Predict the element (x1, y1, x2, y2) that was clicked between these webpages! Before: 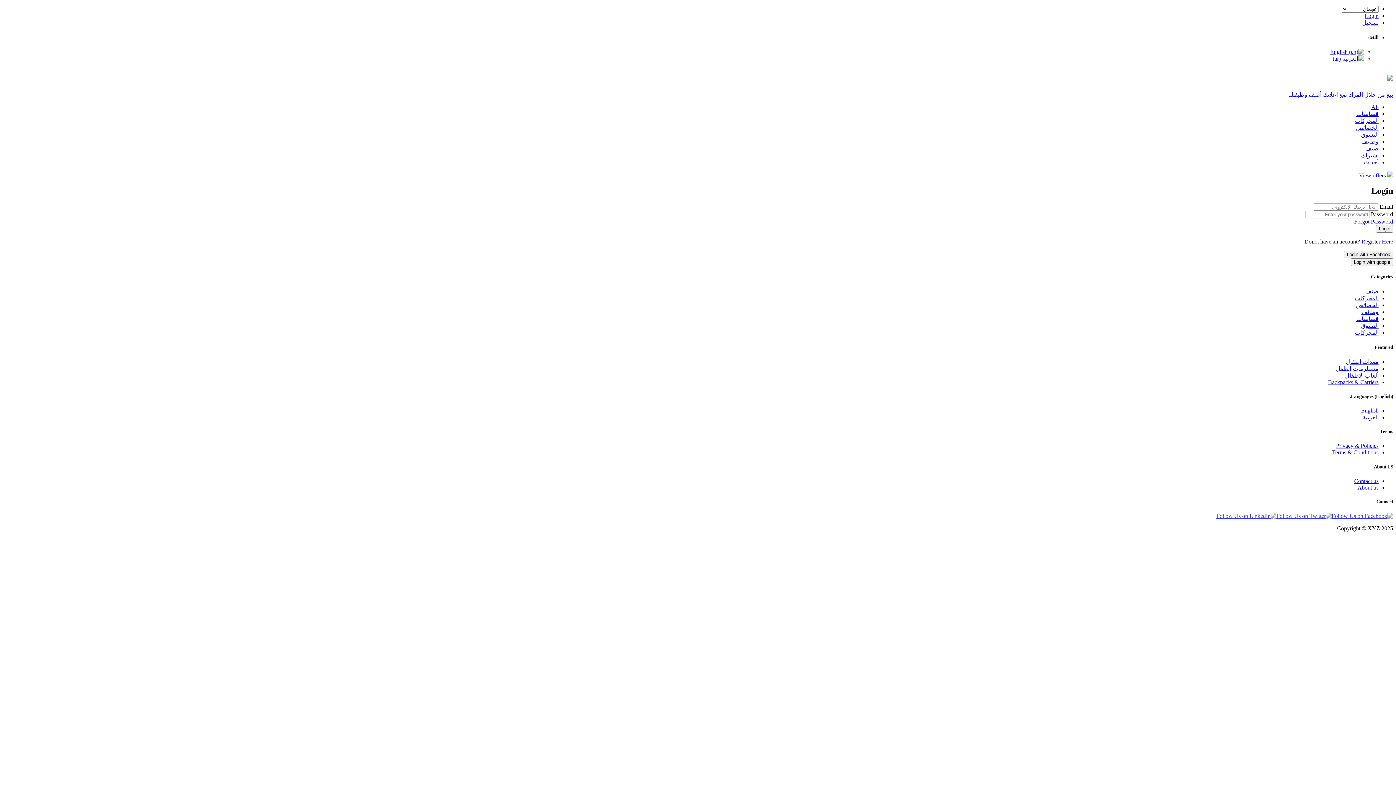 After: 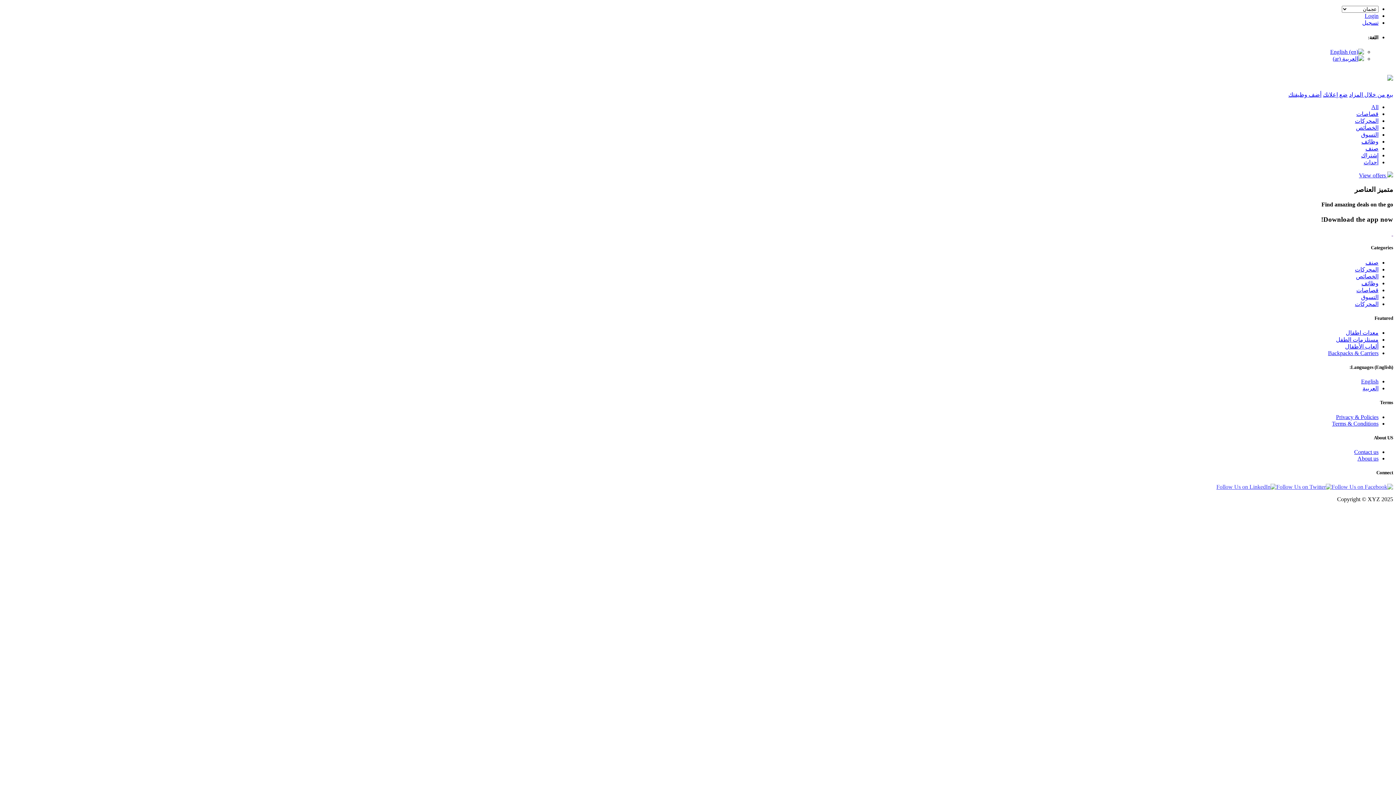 Action: bbox: (1359, 172, 1393, 178) label:  View offers